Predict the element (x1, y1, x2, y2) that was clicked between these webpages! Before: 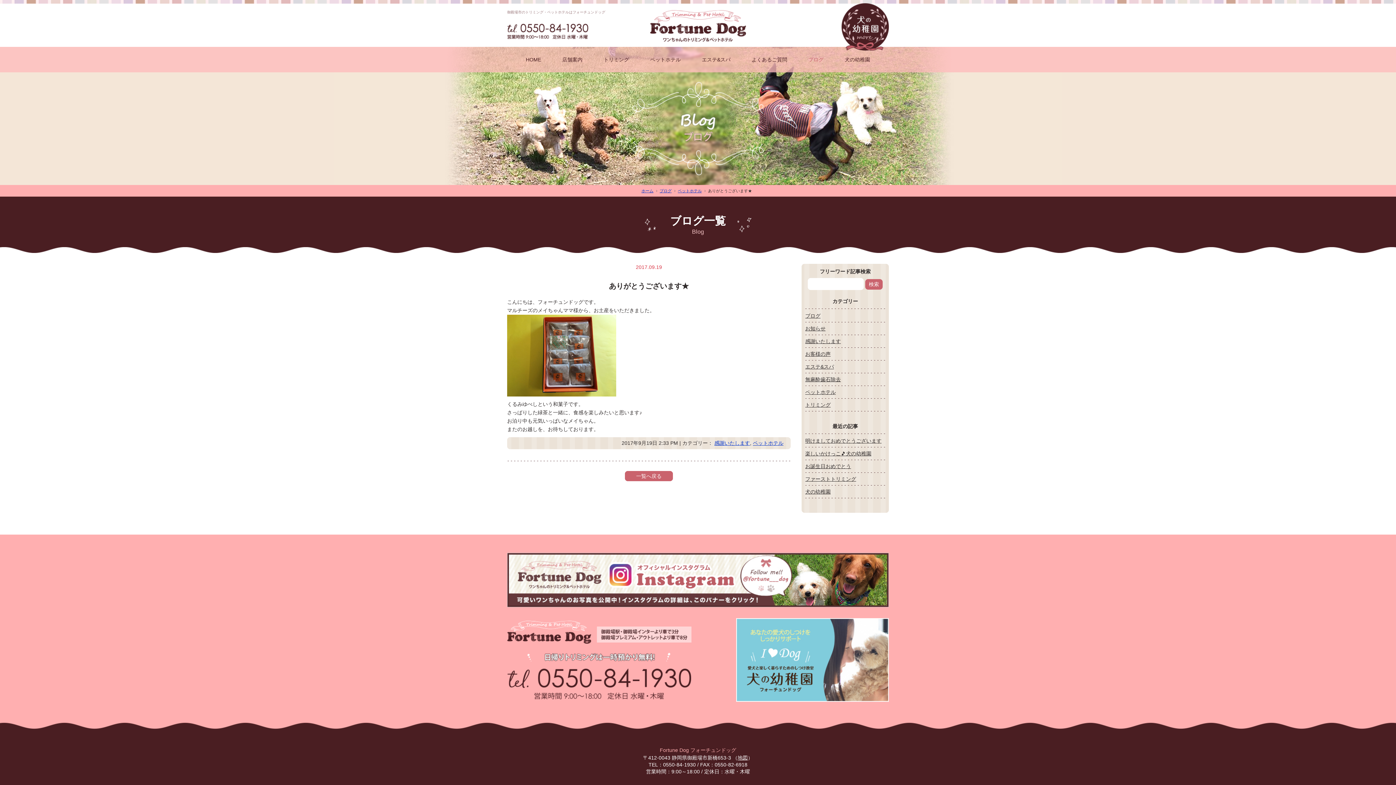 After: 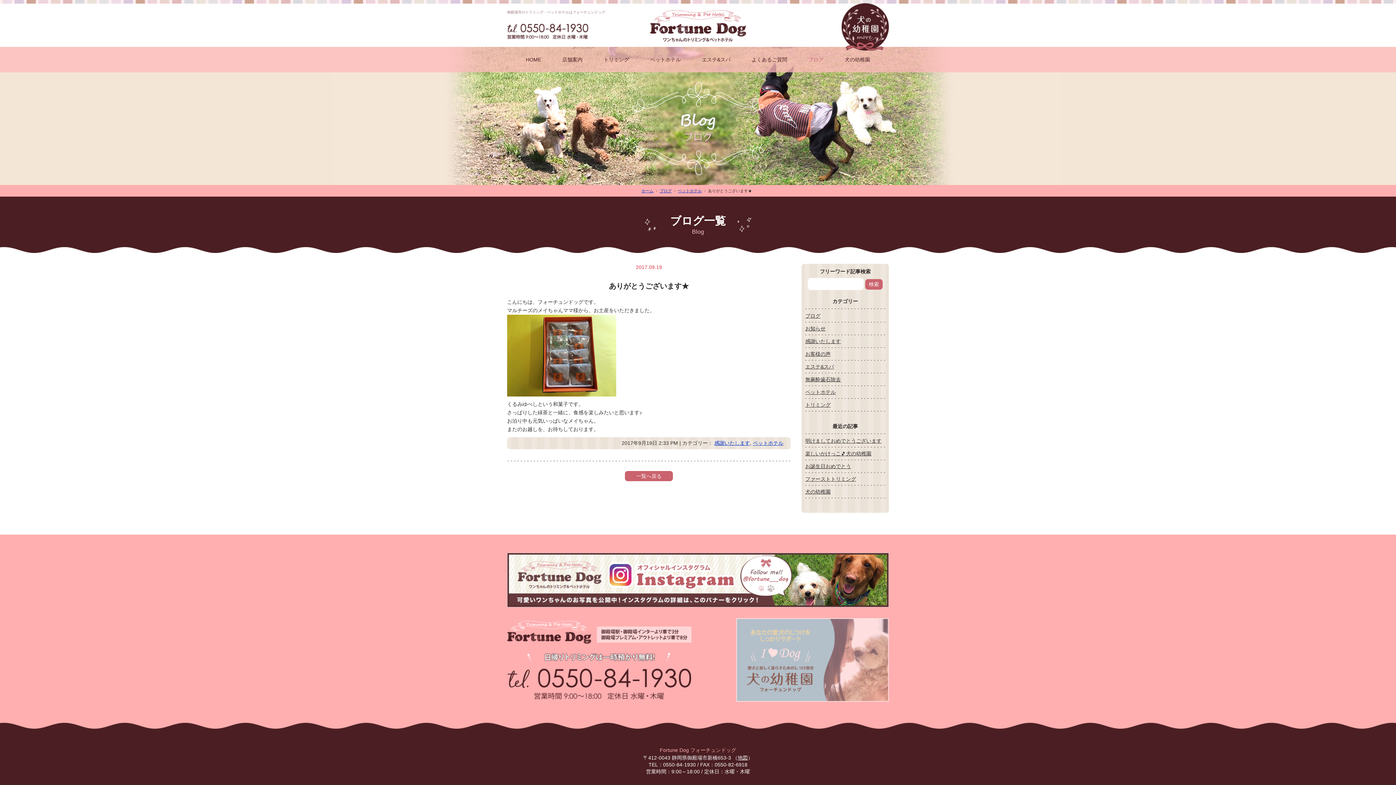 Action: bbox: (736, 694, 889, 700)